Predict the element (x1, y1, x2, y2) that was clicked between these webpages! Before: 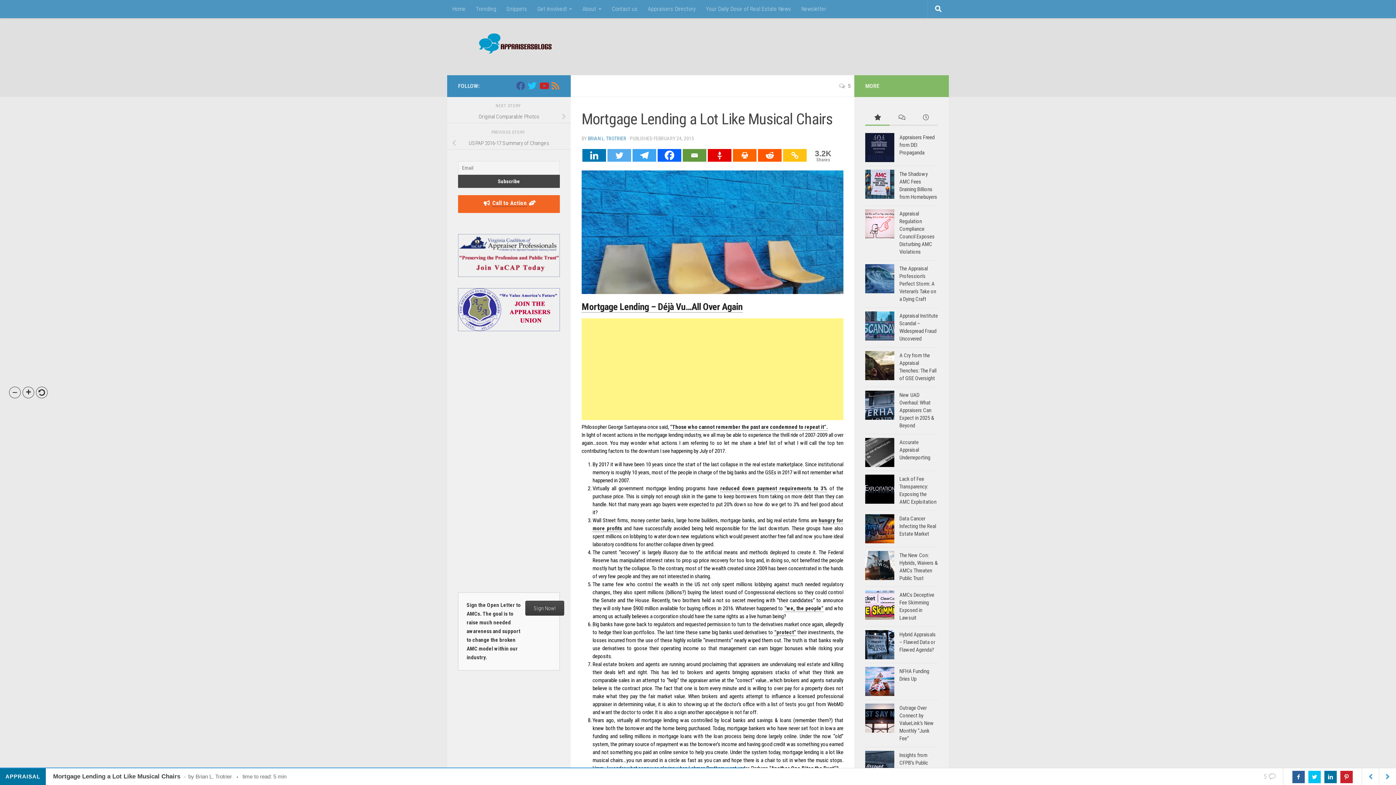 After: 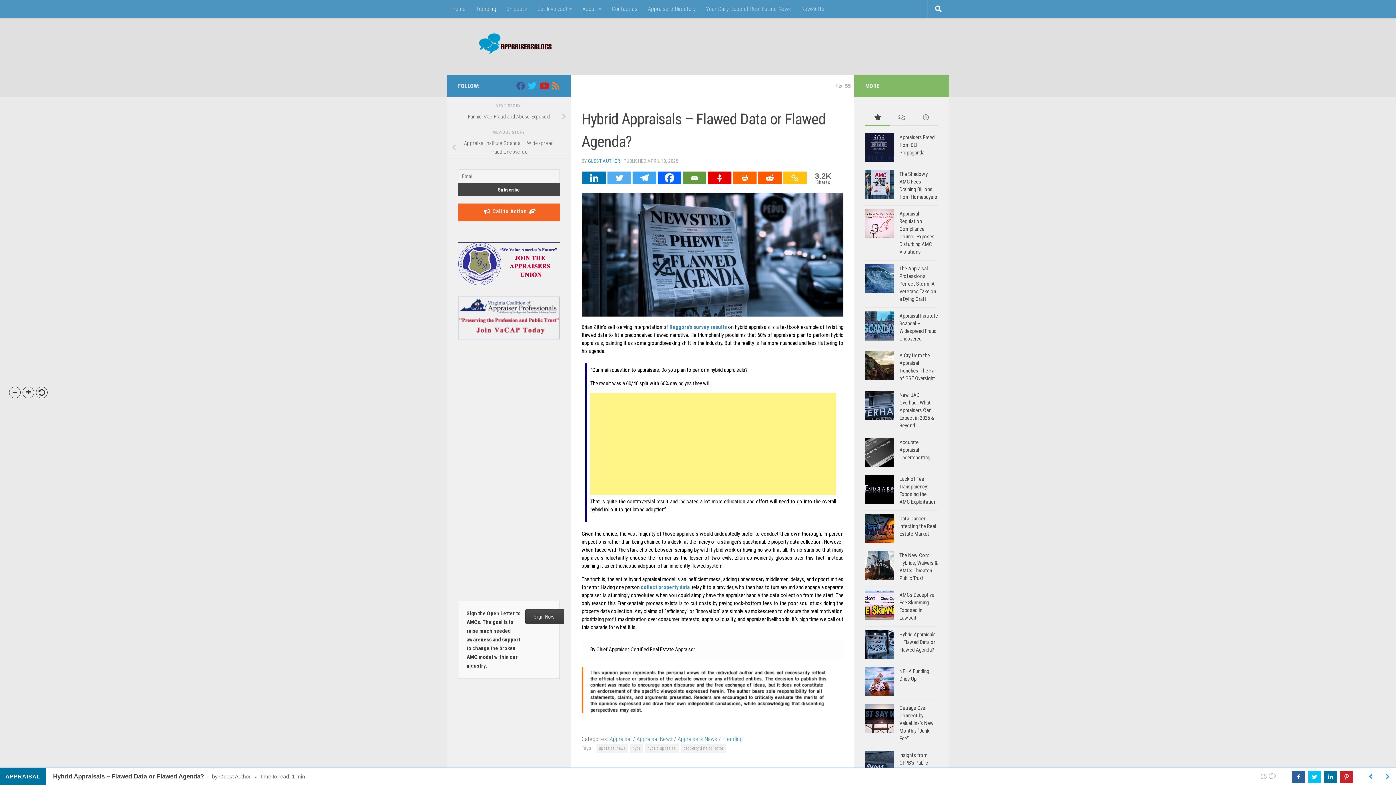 Action: bbox: (865, 630, 894, 659)